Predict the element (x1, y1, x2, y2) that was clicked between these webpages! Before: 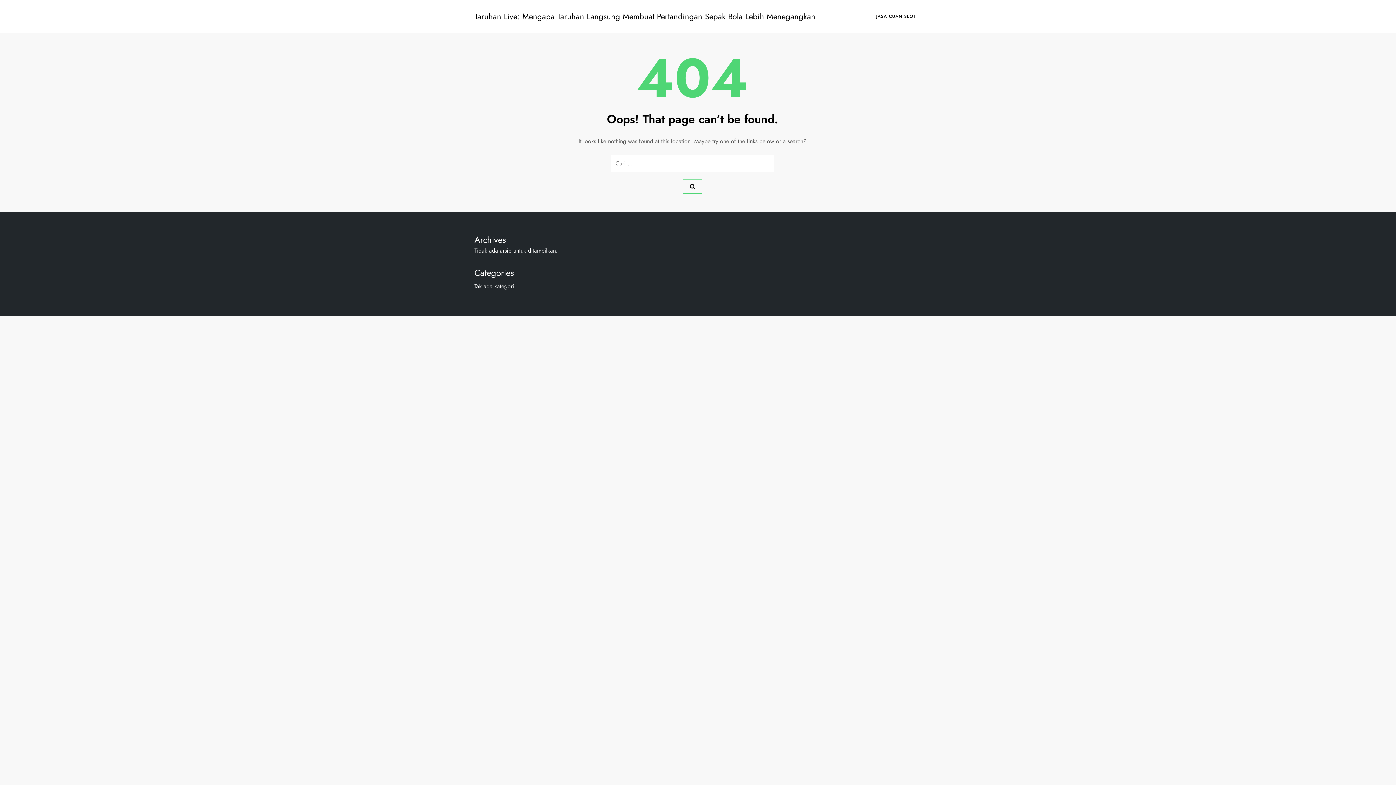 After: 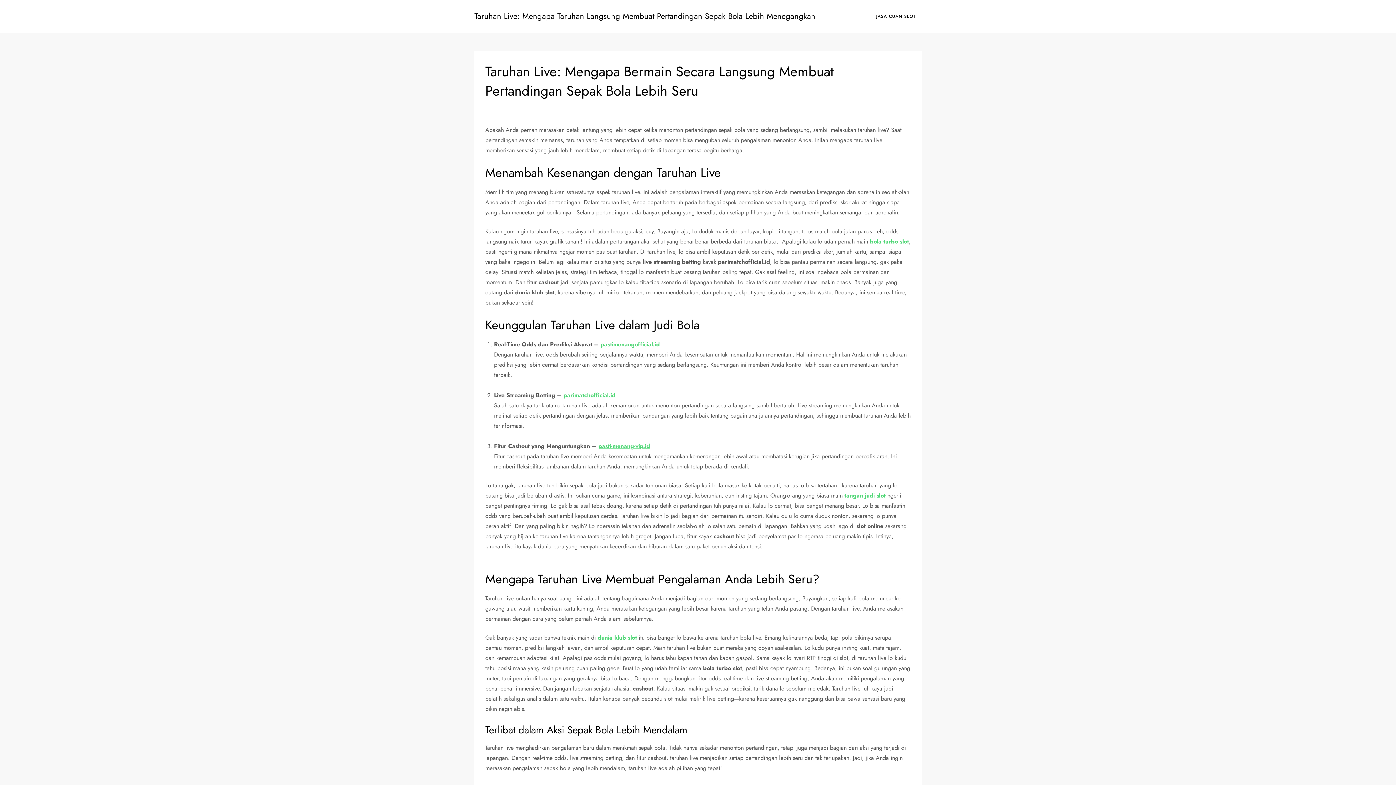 Action: bbox: (474, 10, 815, 22) label: Taruhan Live: Mengapa Taruhan Langsung Membuat Pertandingan Sepak Bola Lebih Menegangkan